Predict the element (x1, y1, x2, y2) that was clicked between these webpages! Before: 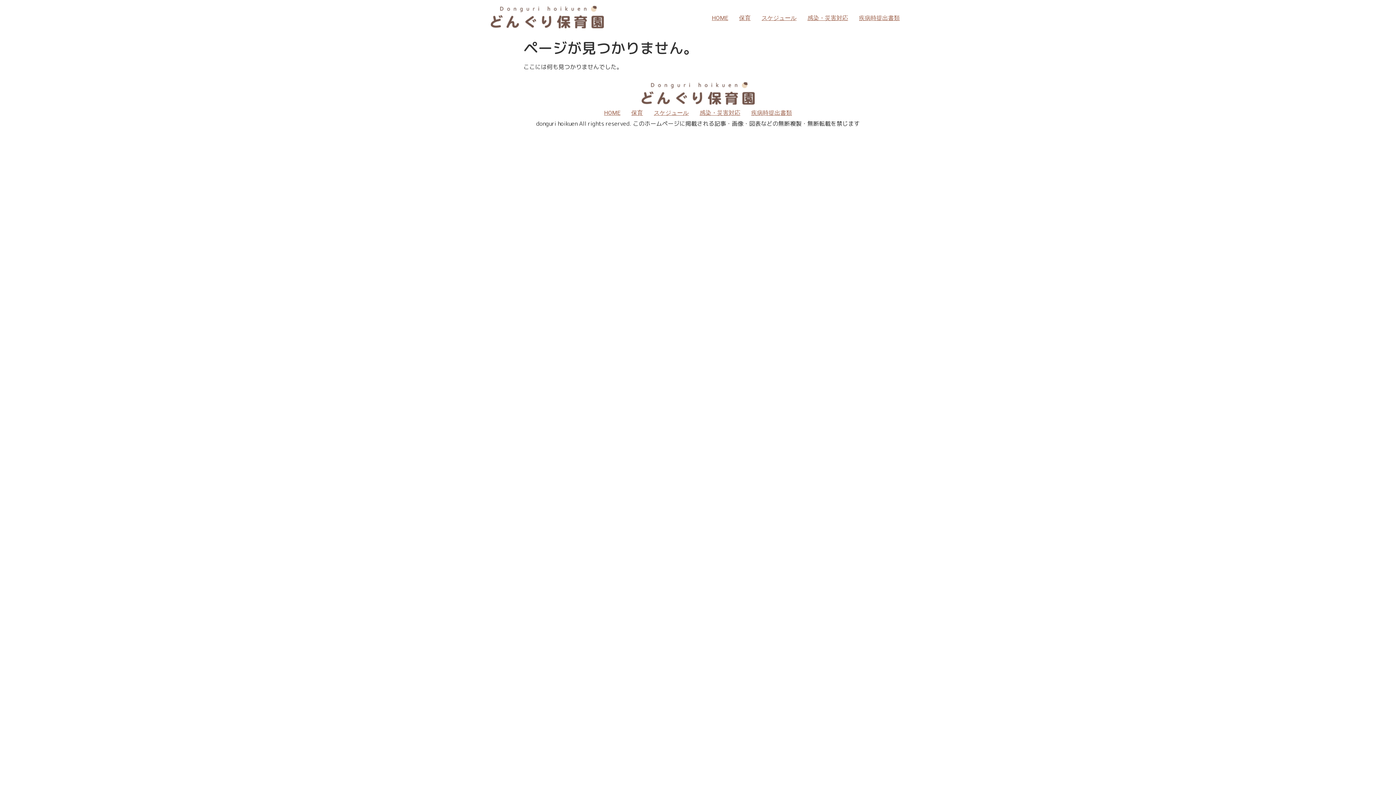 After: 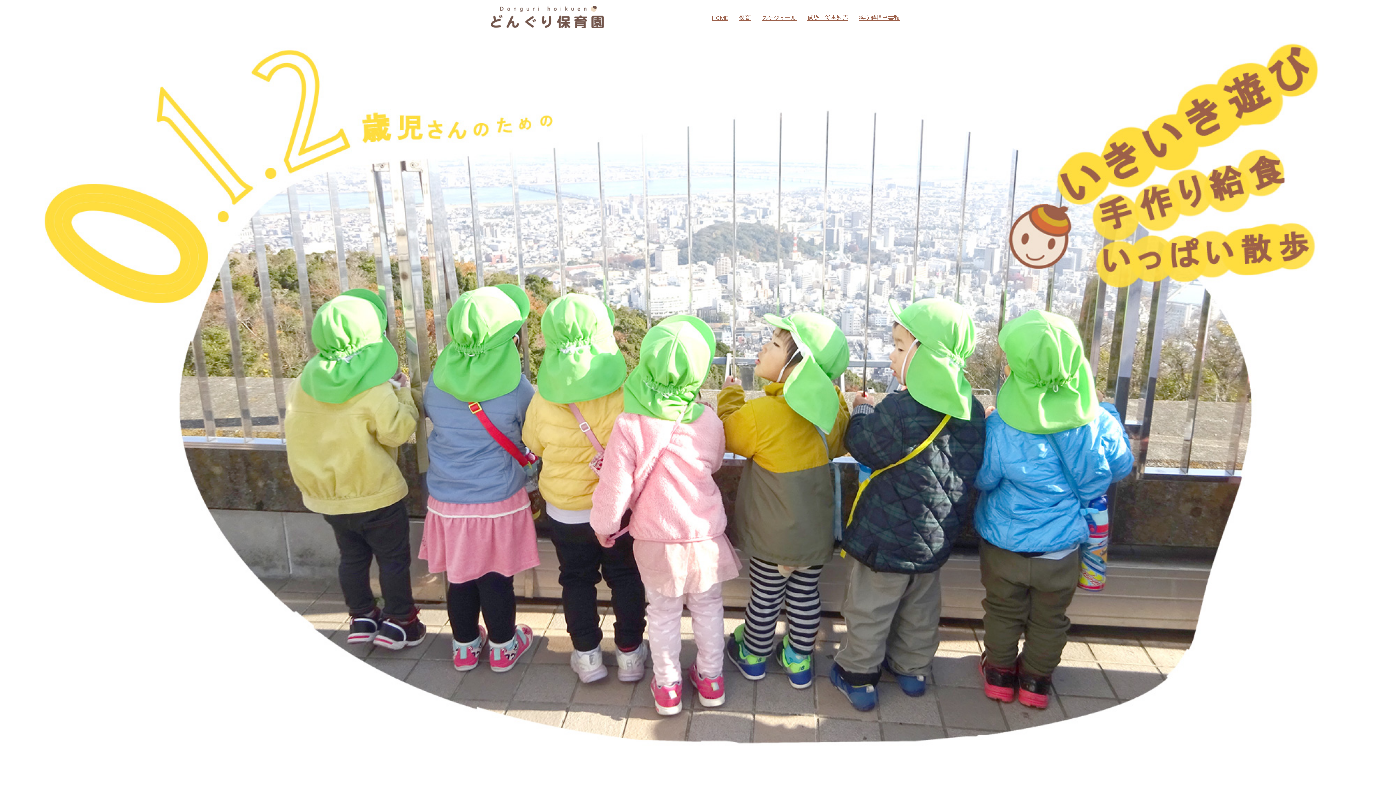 Action: bbox: (598, 107, 626, 119) label: HOME